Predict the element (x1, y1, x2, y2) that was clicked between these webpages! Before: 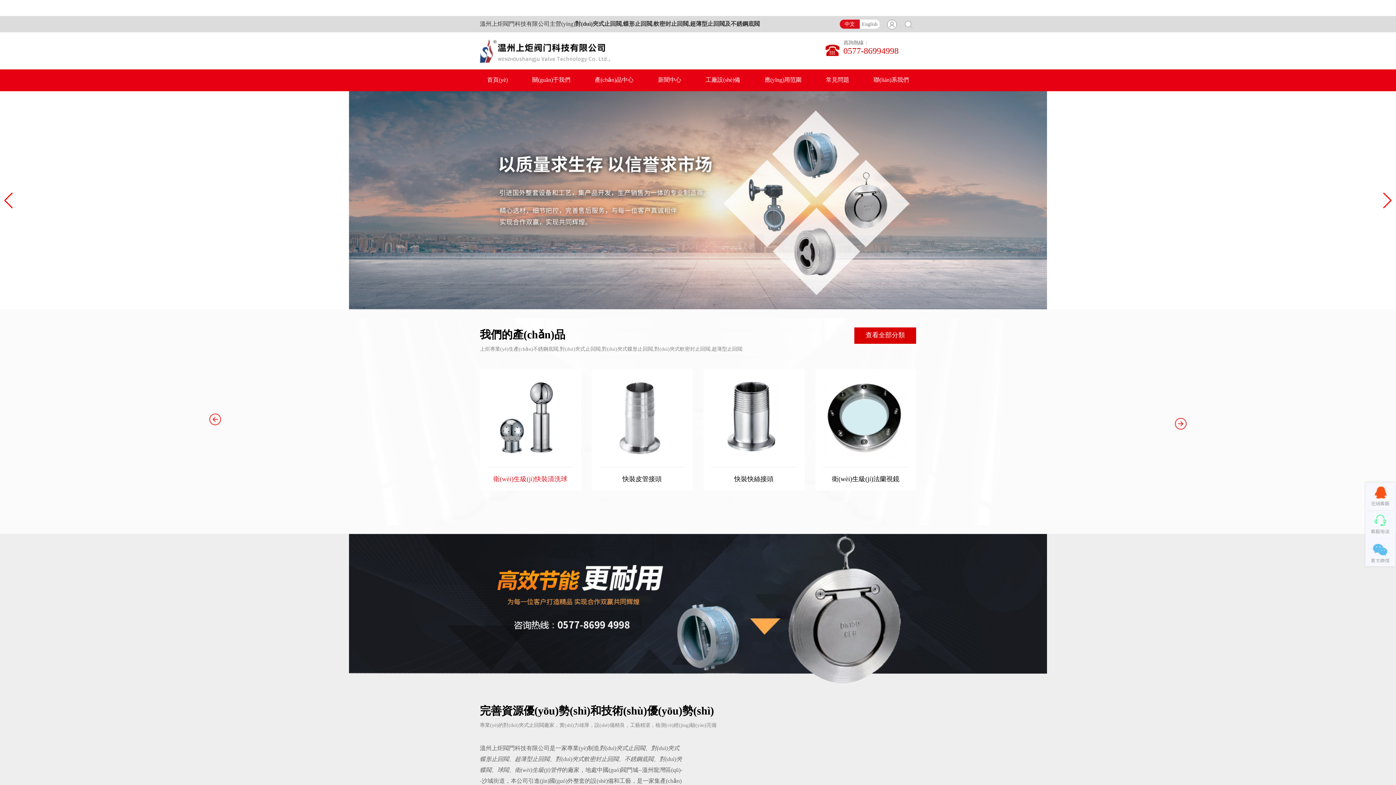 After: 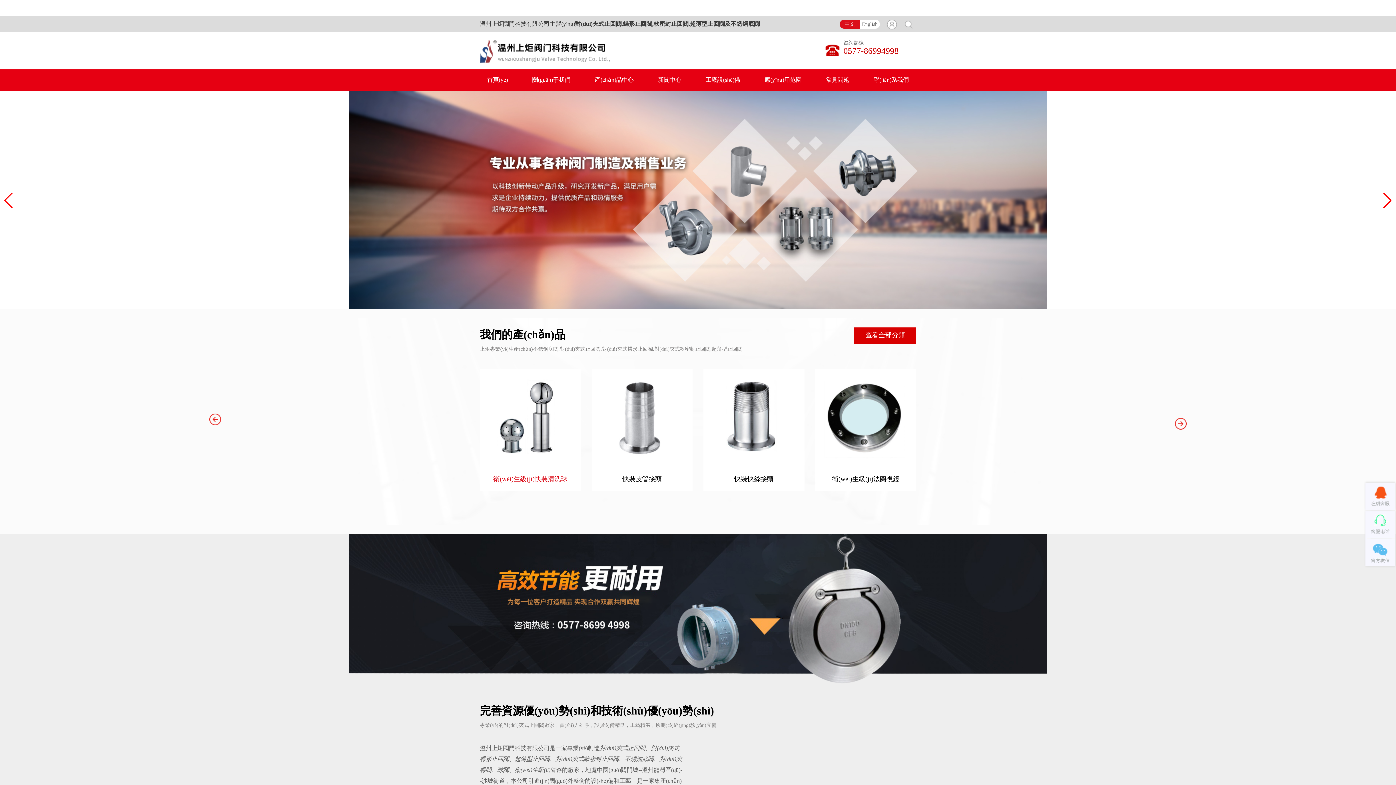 Action: bbox: (0, 2, 459, 14) label: 国产精品九九_亚洲精品一区三区三区在线观看_免费在线观看一区二区三区_少妇一区视频